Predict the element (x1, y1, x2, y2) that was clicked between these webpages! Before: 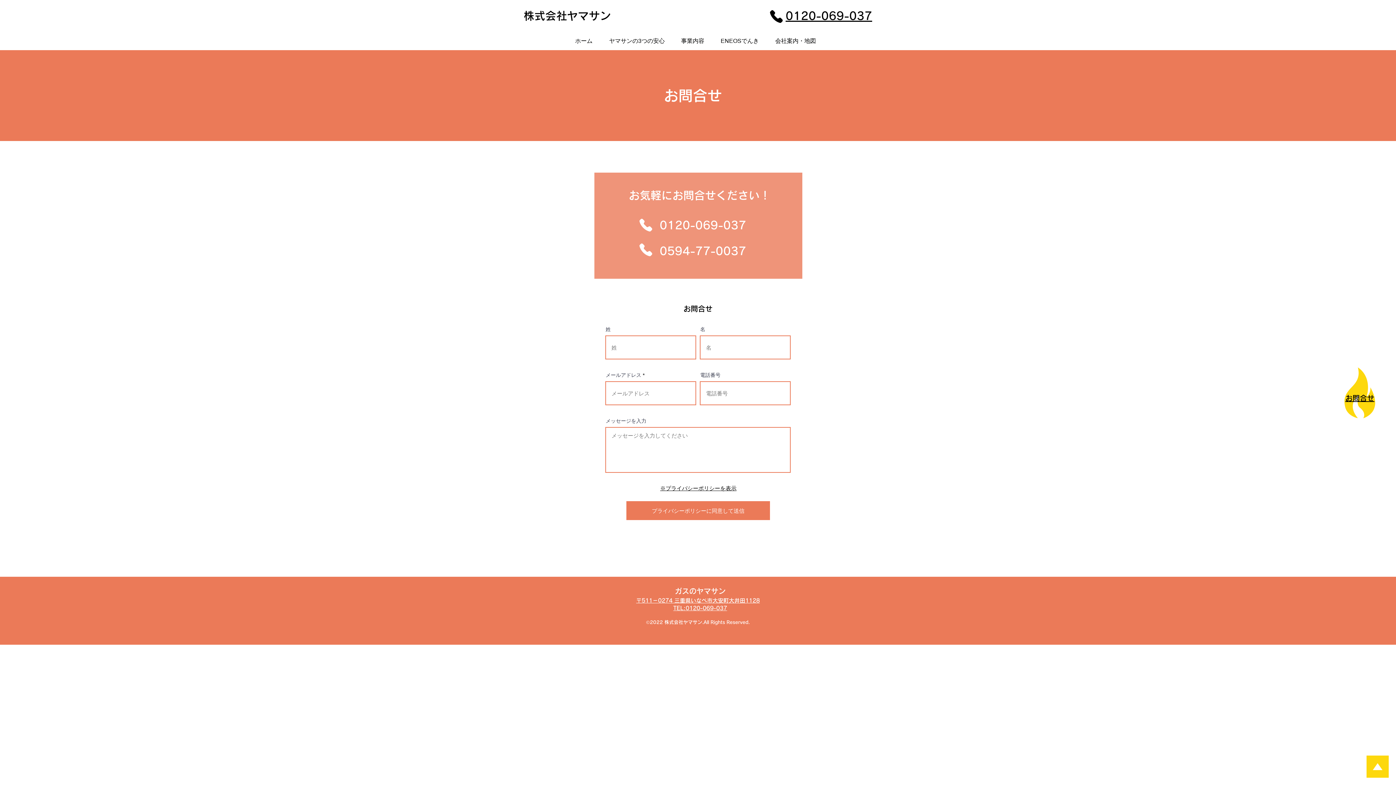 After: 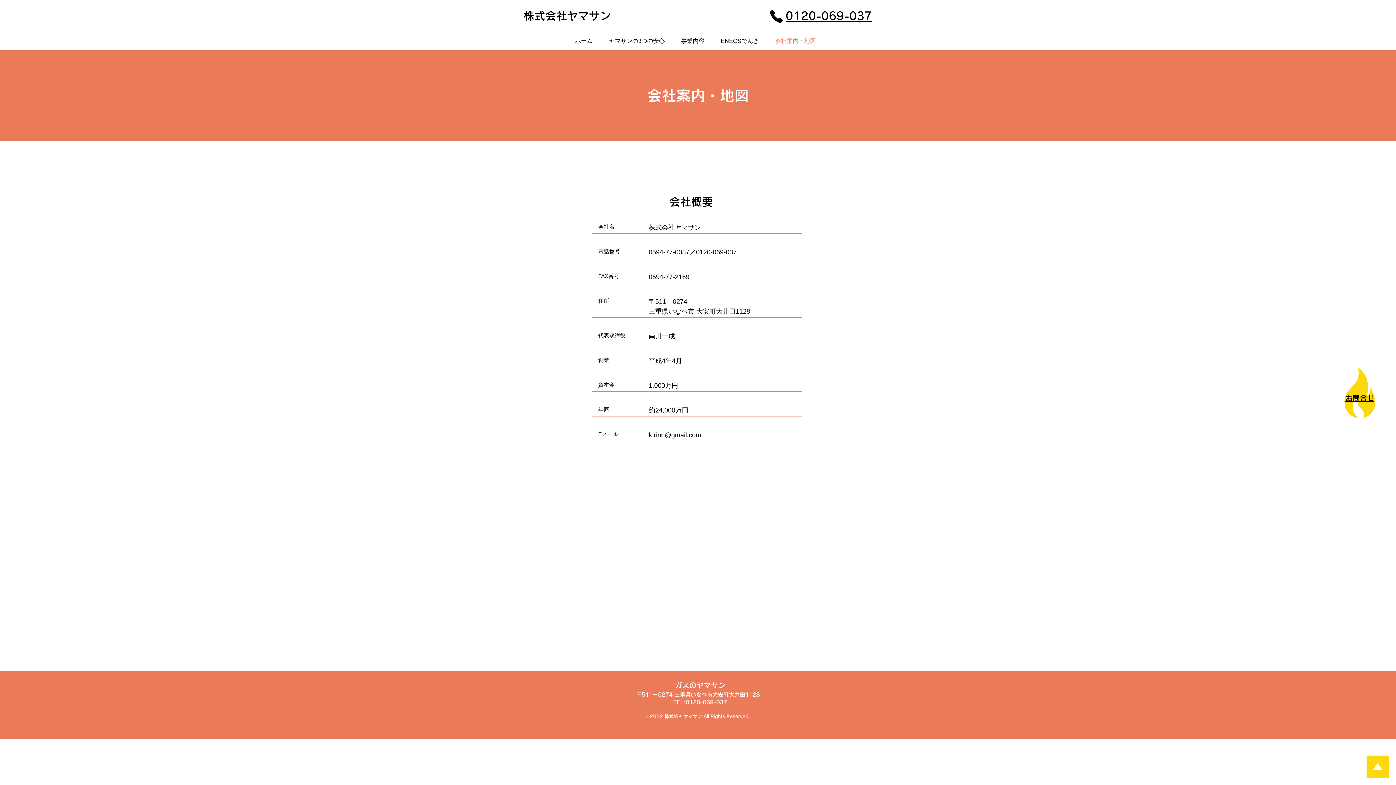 Action: bbox: (767, 32, 824, 50) label: 会社案内・地図